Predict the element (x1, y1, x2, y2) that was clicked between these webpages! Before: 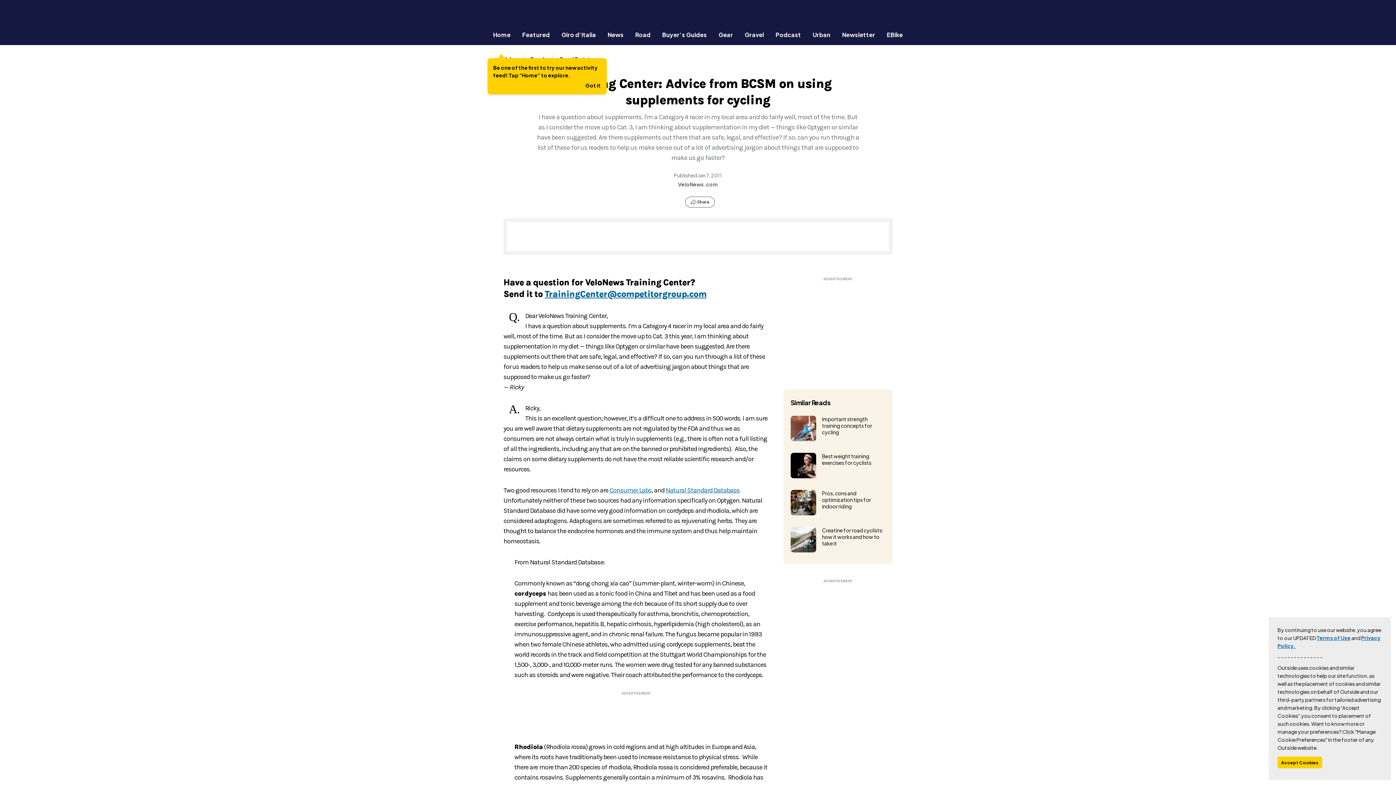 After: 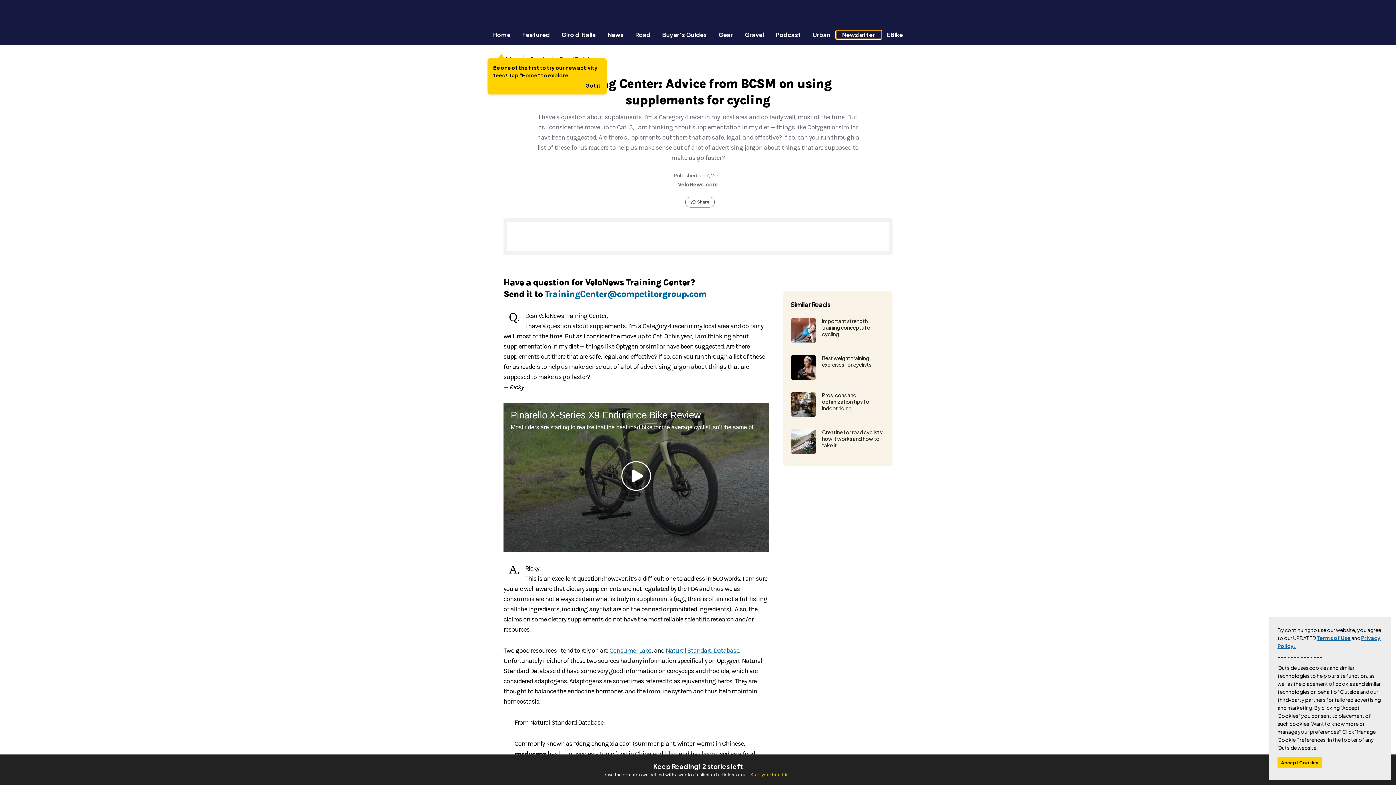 Action: label: Newsletter bbox: (836, 30, 881, 38)